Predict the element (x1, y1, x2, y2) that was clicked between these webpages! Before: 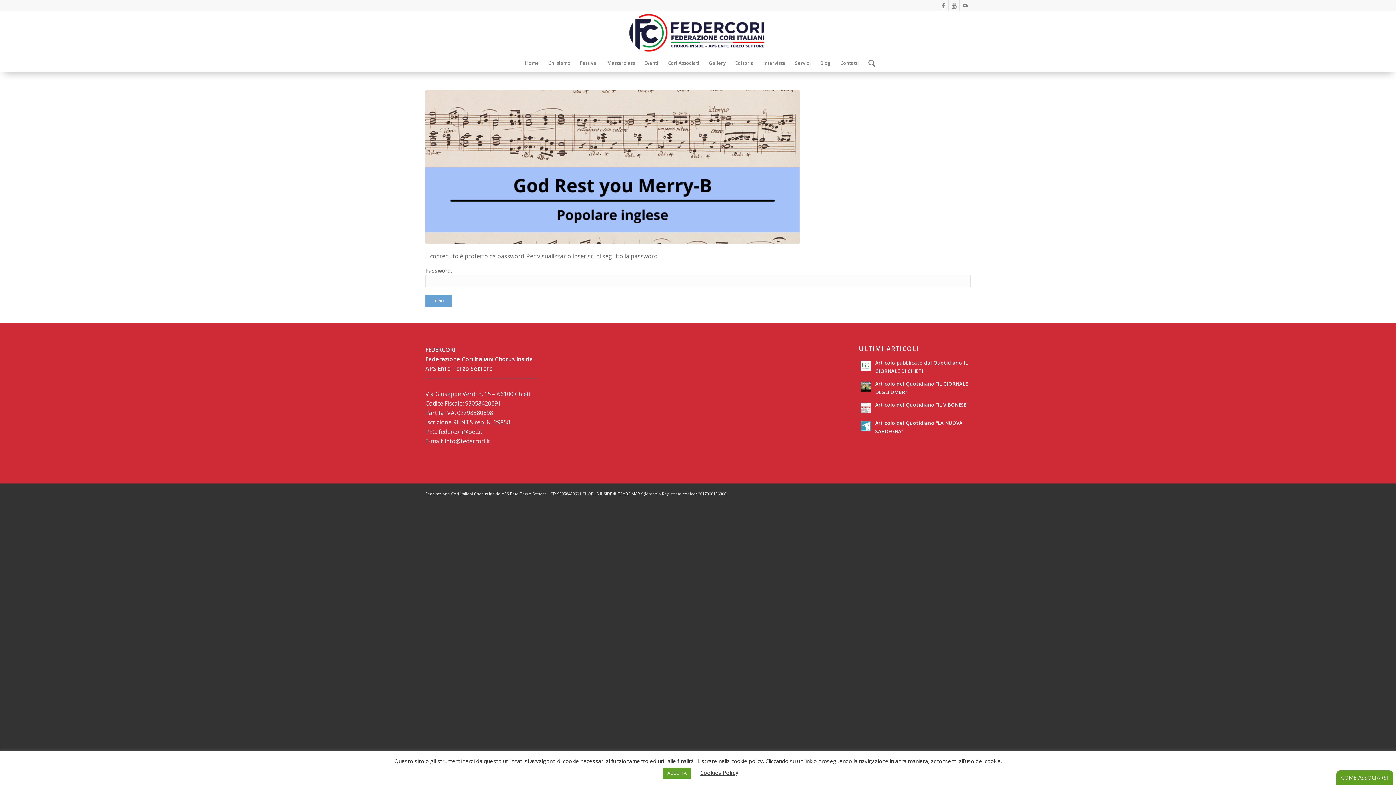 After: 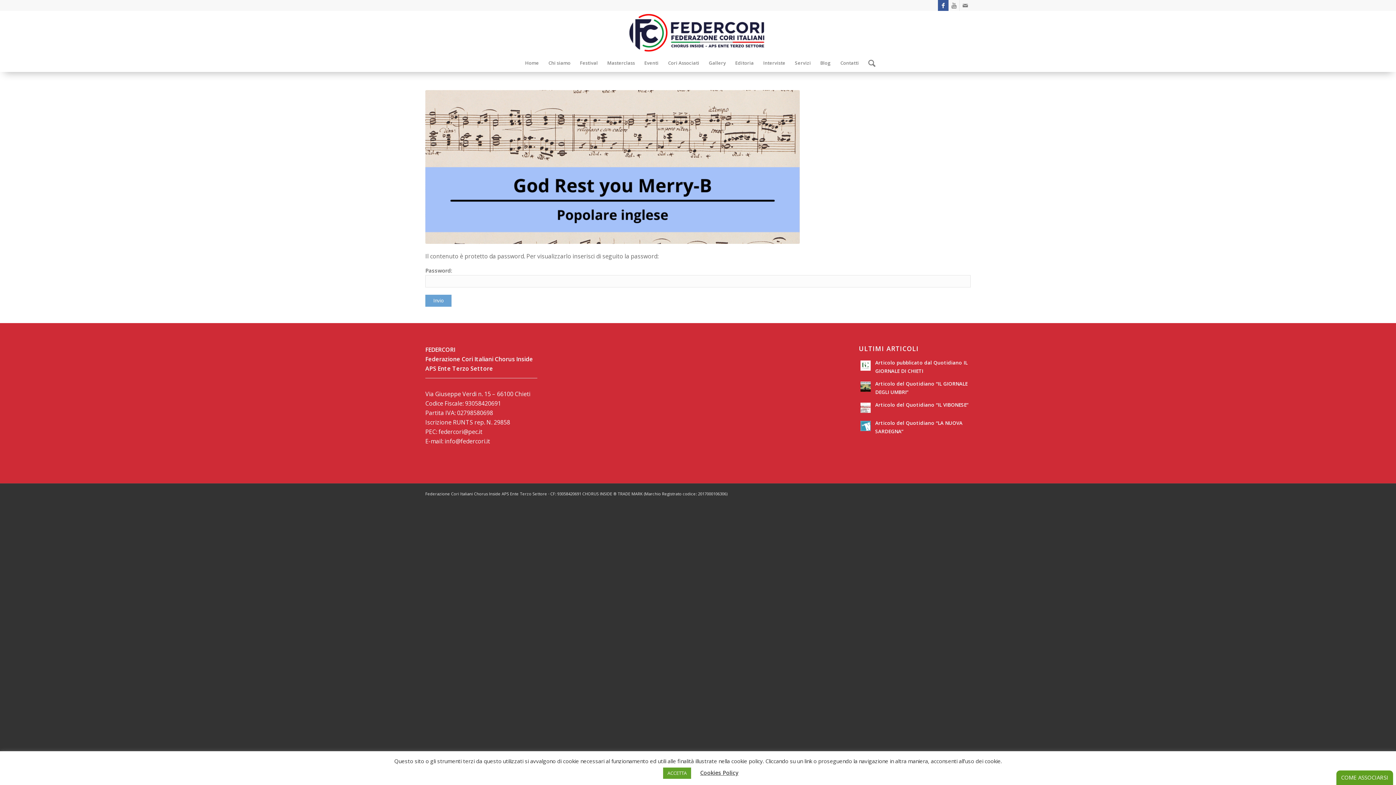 Action: label: Collegamento a Facebook bbox: (938, 0, 948, 10)